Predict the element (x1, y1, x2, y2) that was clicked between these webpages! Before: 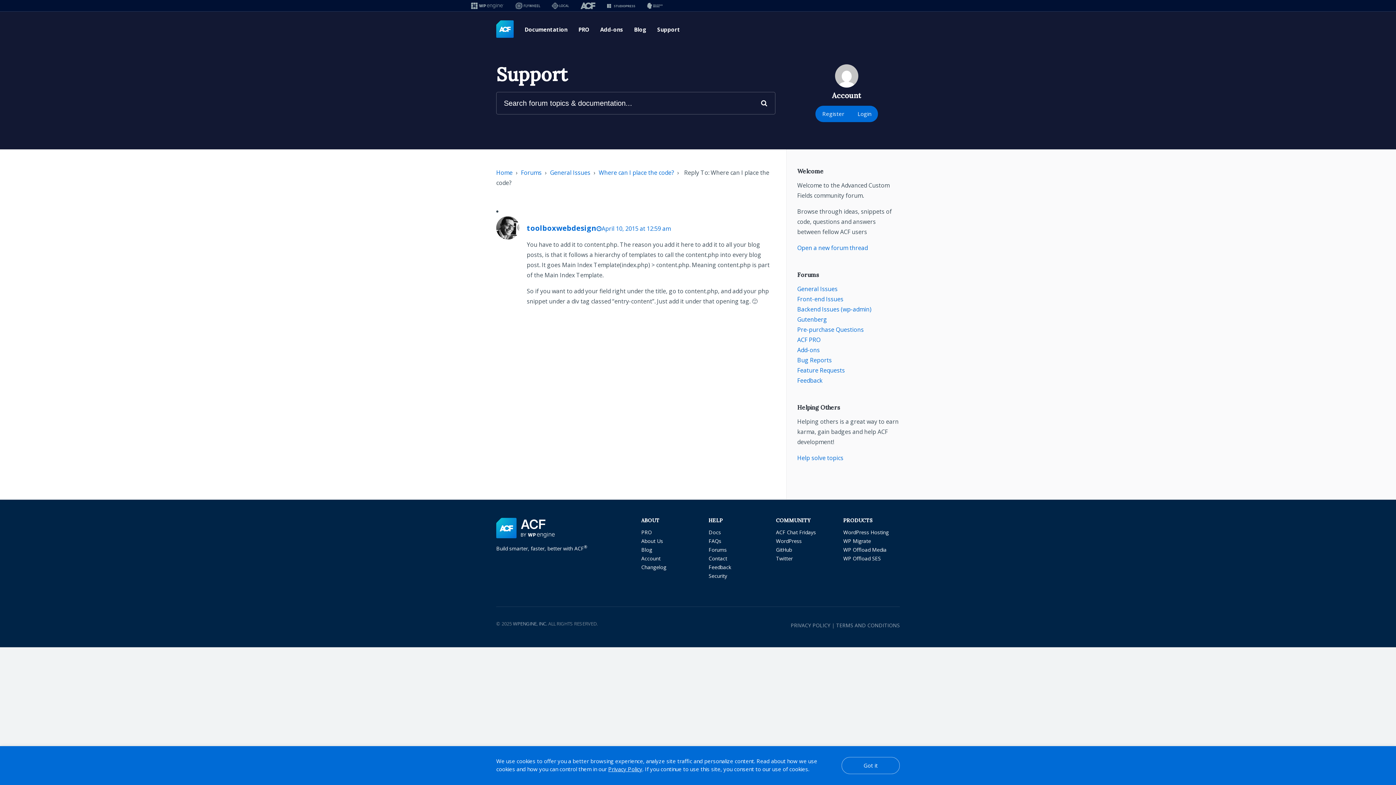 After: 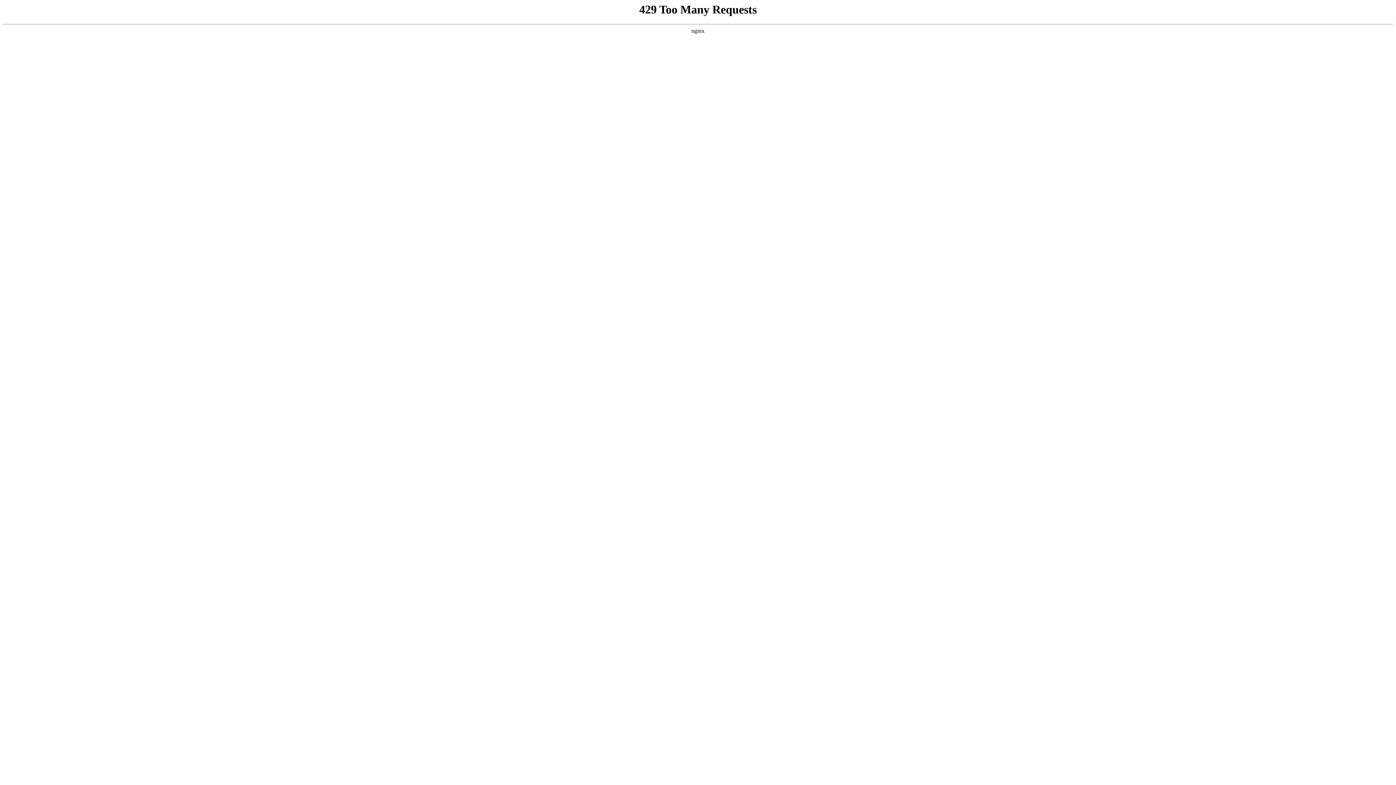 Action: label: Help solve topics bbox: (797, 454, 843, 462)